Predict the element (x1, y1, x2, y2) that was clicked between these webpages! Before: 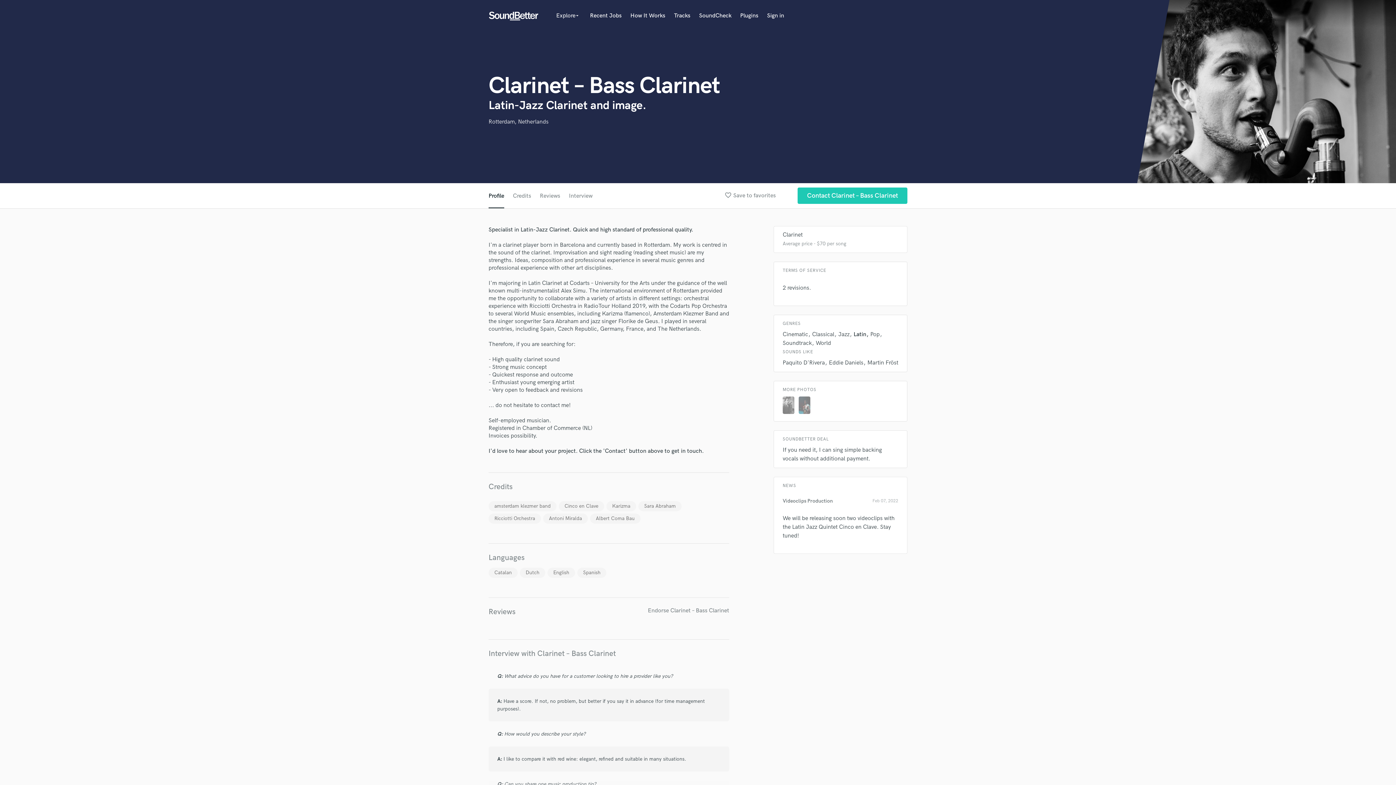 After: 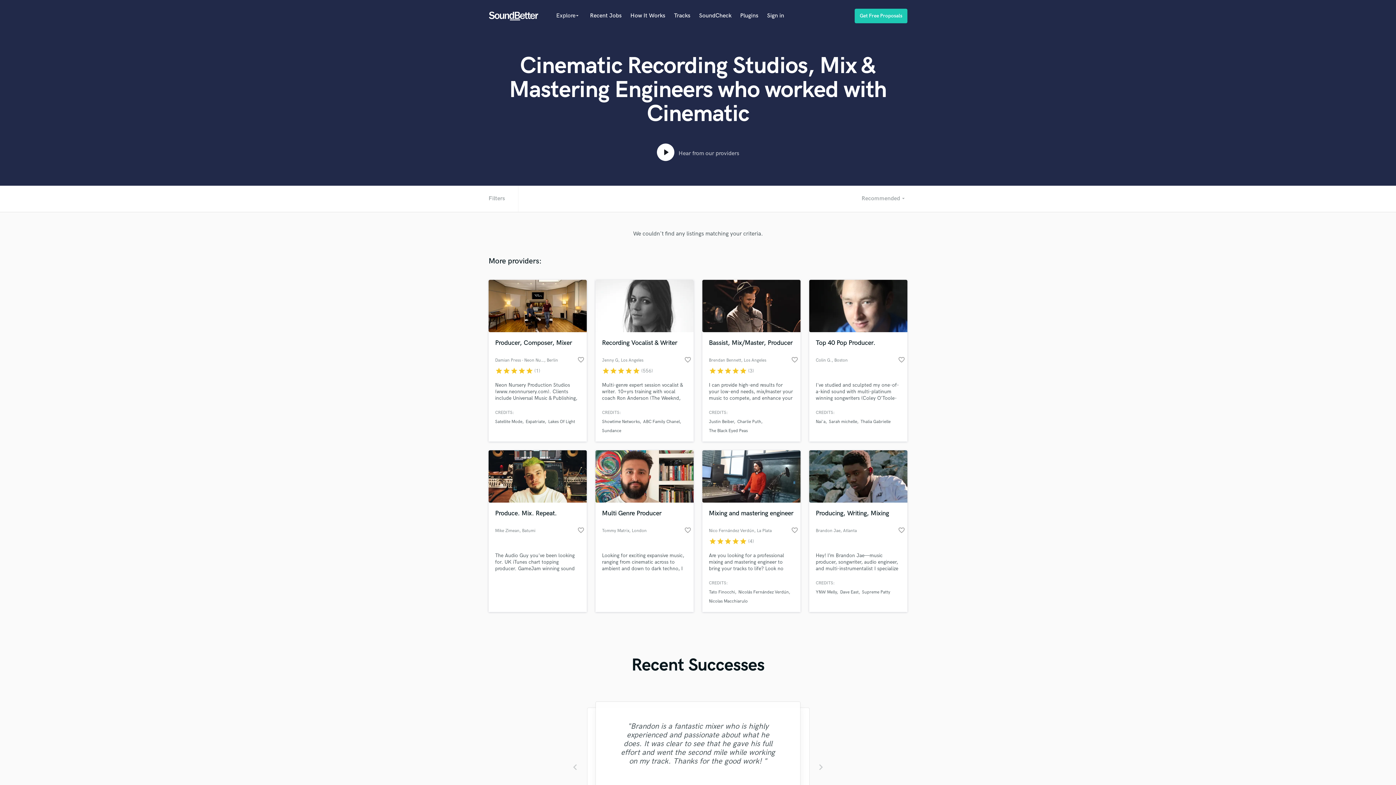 Action: label: Cinematic bbox: (782, 331, 808, 338)